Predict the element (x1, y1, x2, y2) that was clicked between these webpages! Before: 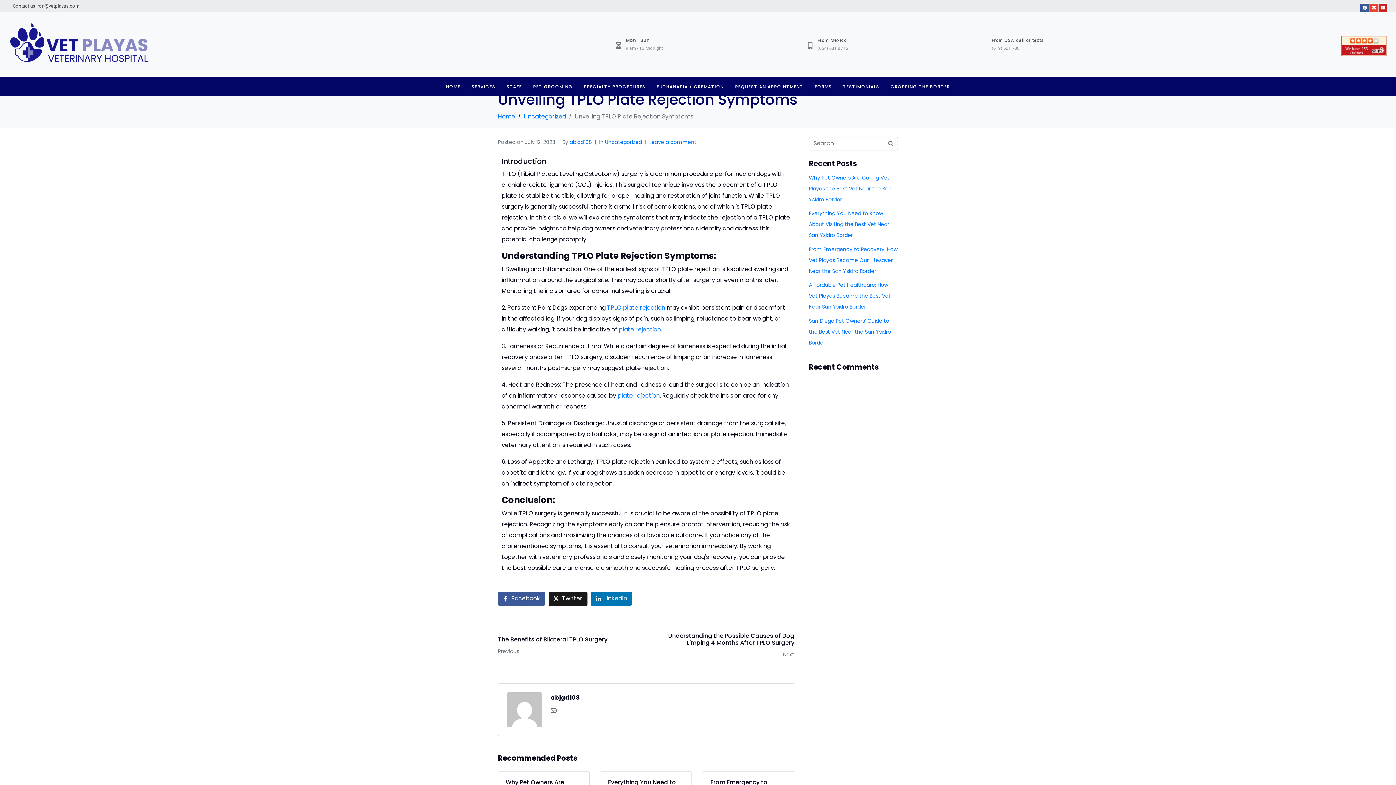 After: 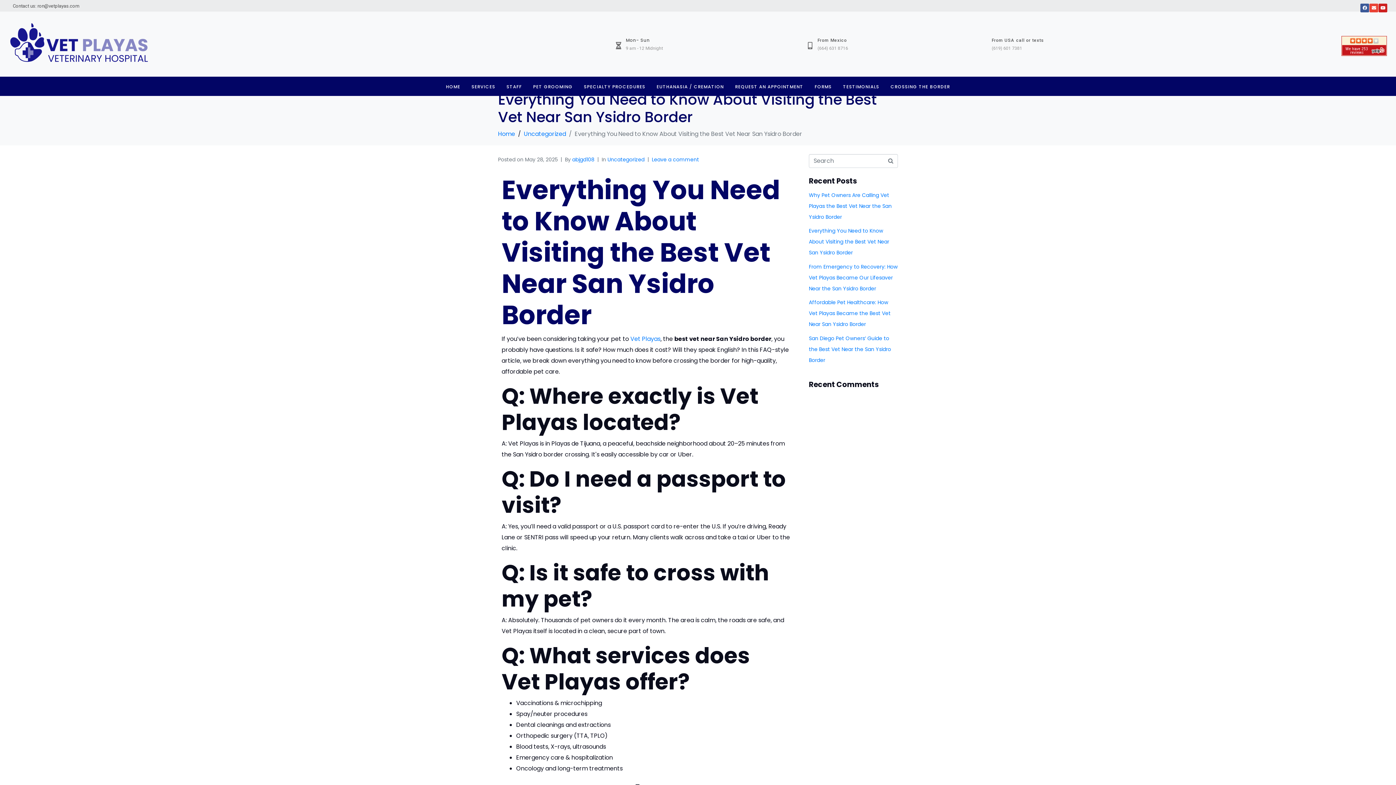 Action: bbox: (809, 209, 889, 239) label: Everything You Need to Know About Visiting the Best Vet Near San Ysidro Border